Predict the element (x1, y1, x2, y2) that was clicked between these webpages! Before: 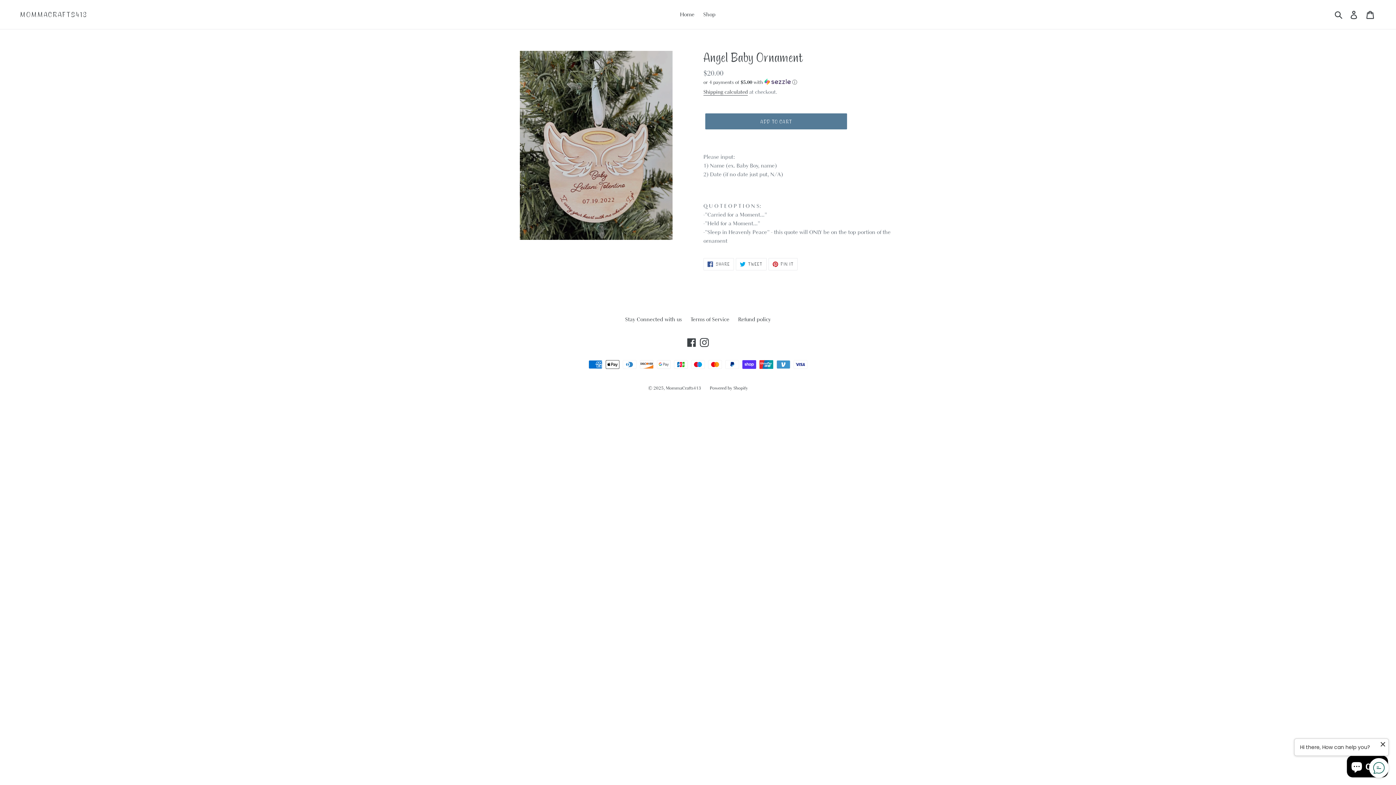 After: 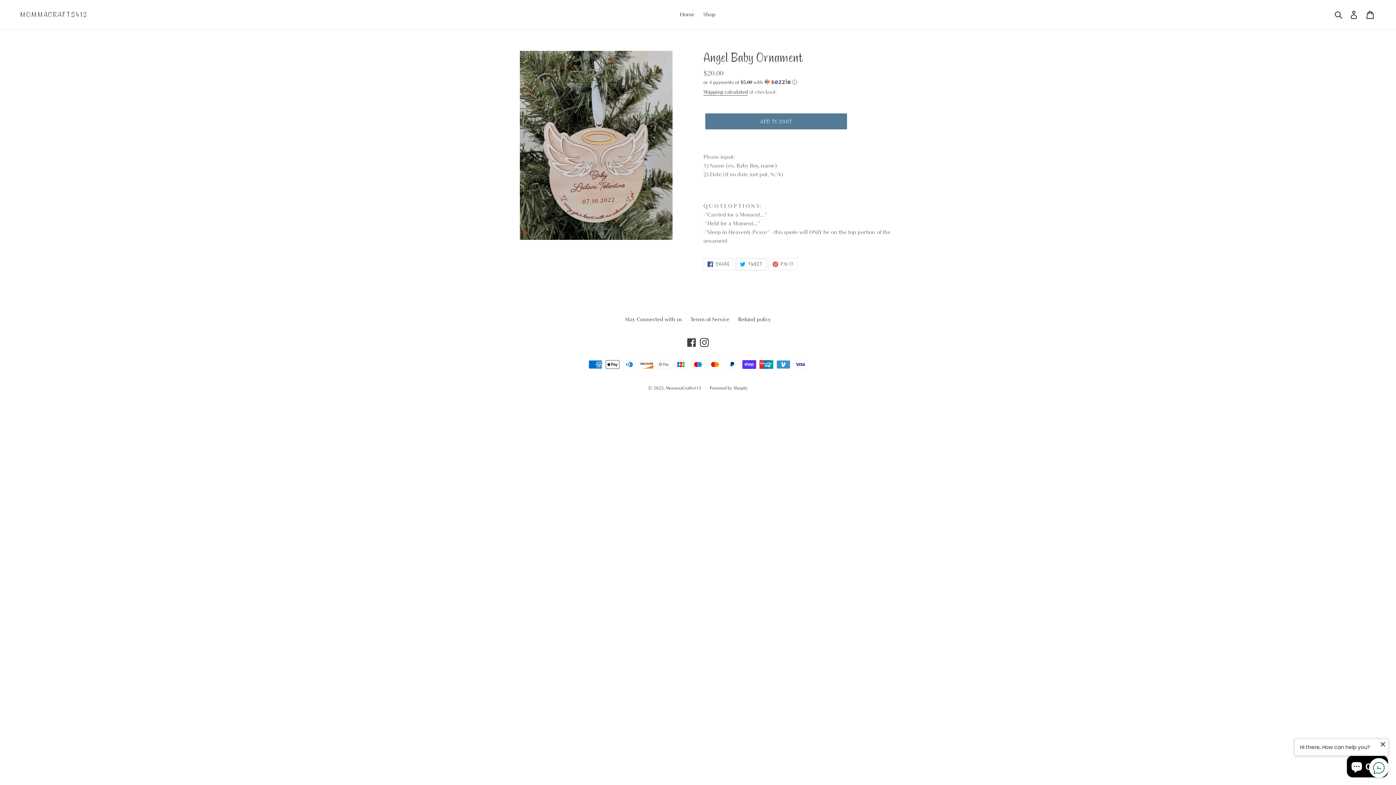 Action: bbox: (735, 258, 766, 270) label:  TWEET
TWEET ON TWITTER